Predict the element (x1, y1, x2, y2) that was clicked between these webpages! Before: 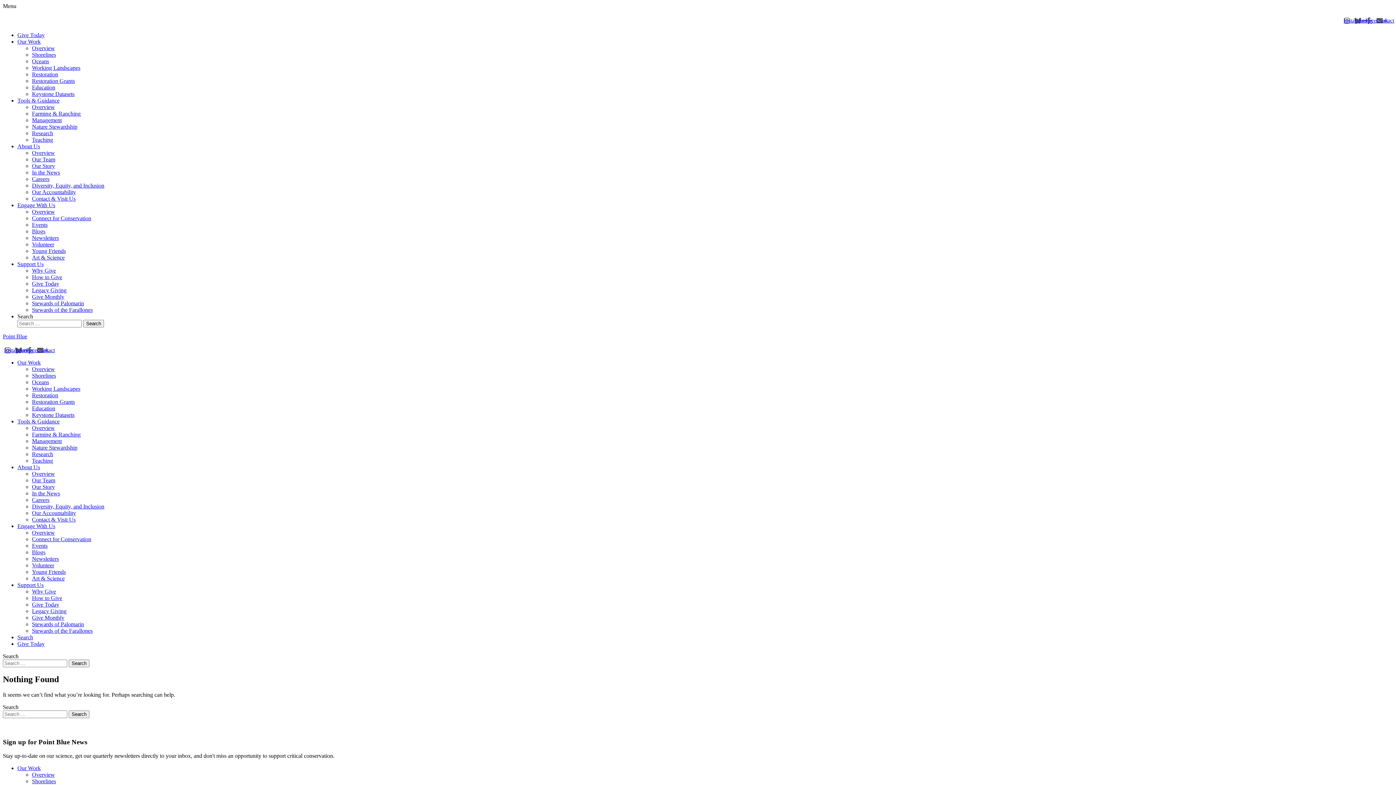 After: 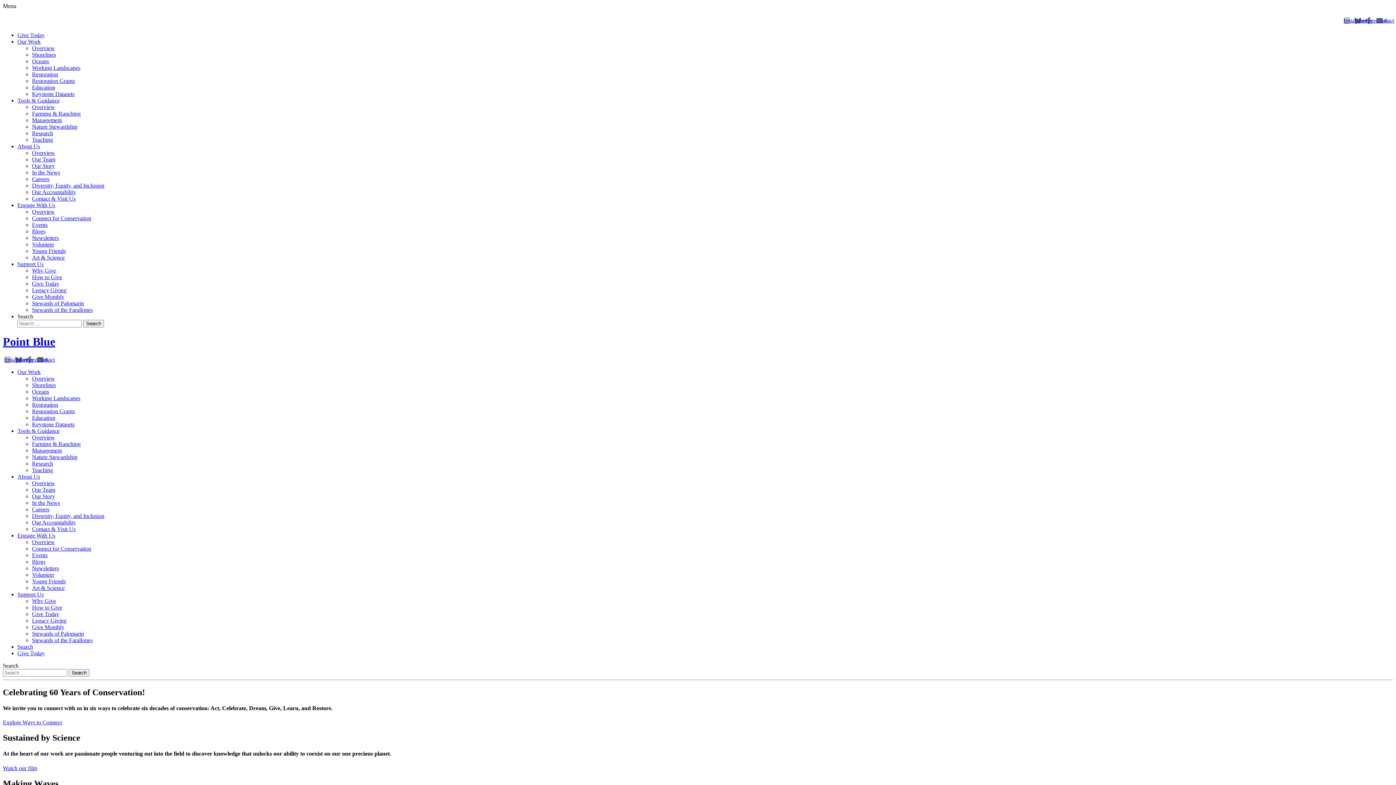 Action: label: Point Blue bbox: (2, 333, 27, 339)